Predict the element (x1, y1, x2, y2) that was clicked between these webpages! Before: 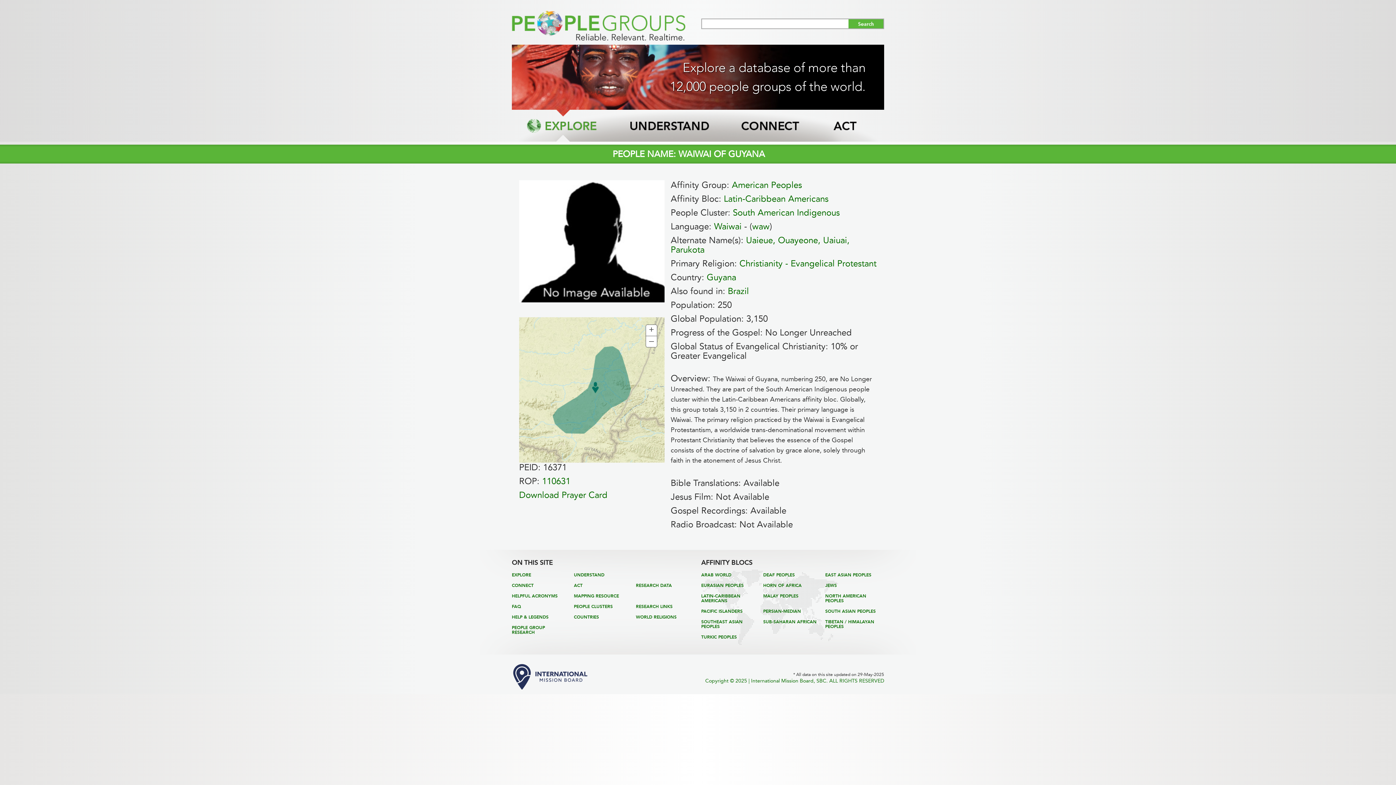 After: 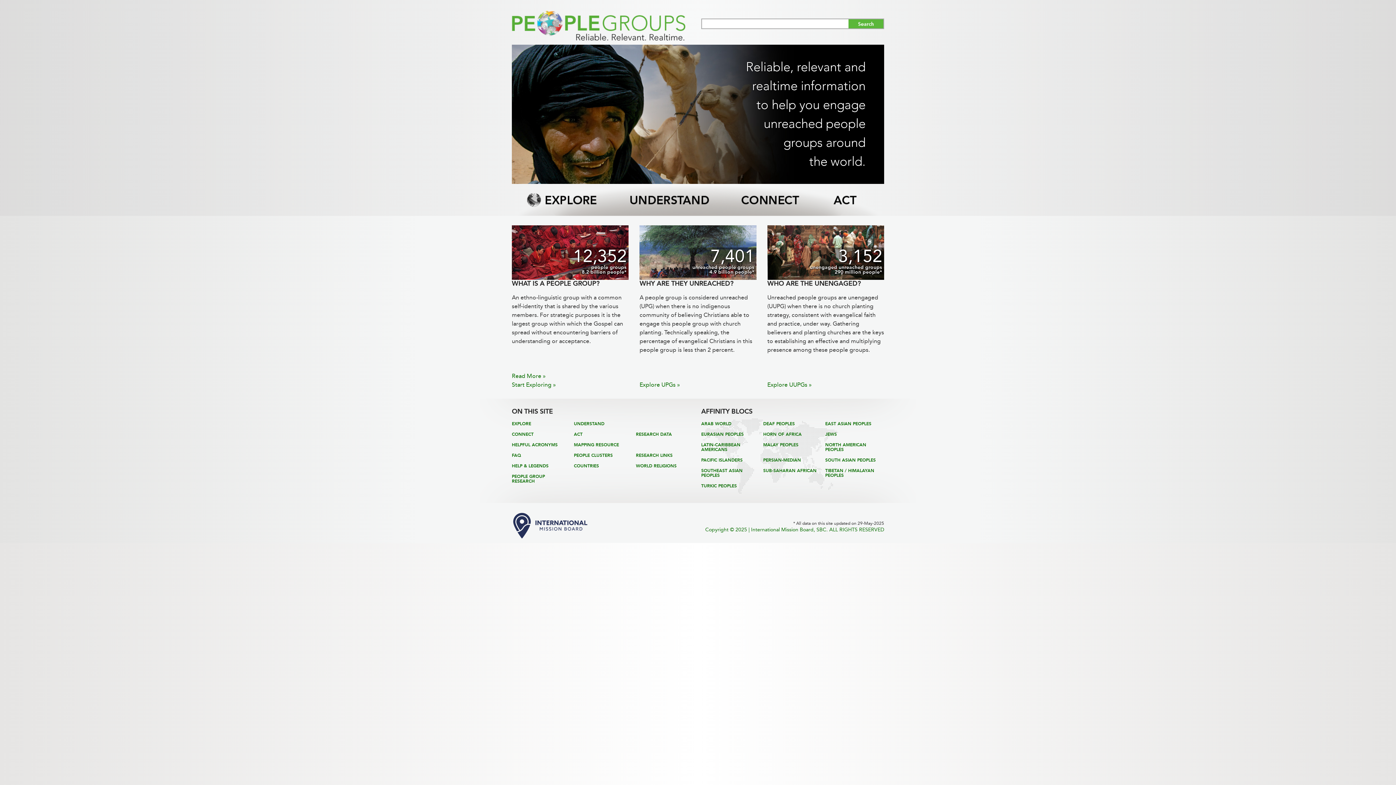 Action: bbox: (512, 36, 685, 43)